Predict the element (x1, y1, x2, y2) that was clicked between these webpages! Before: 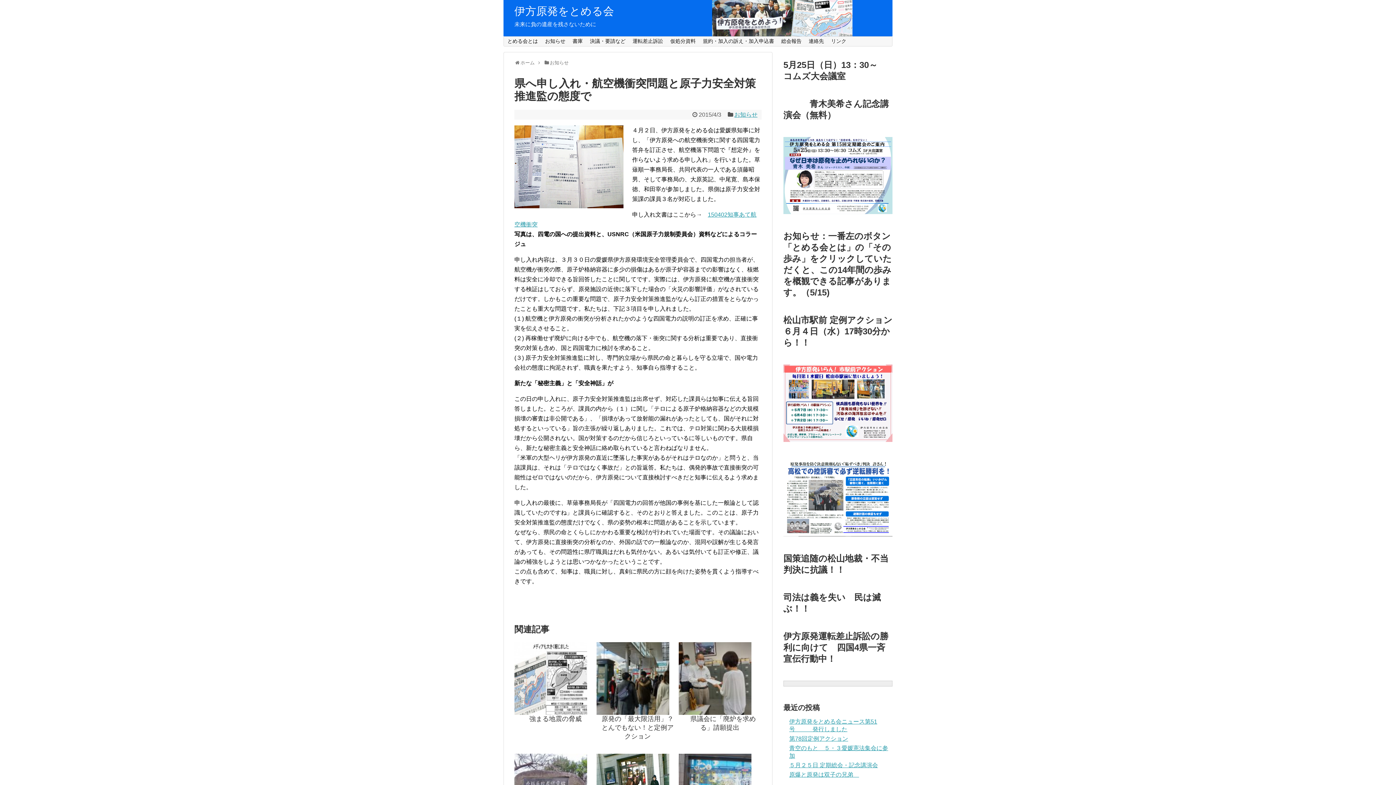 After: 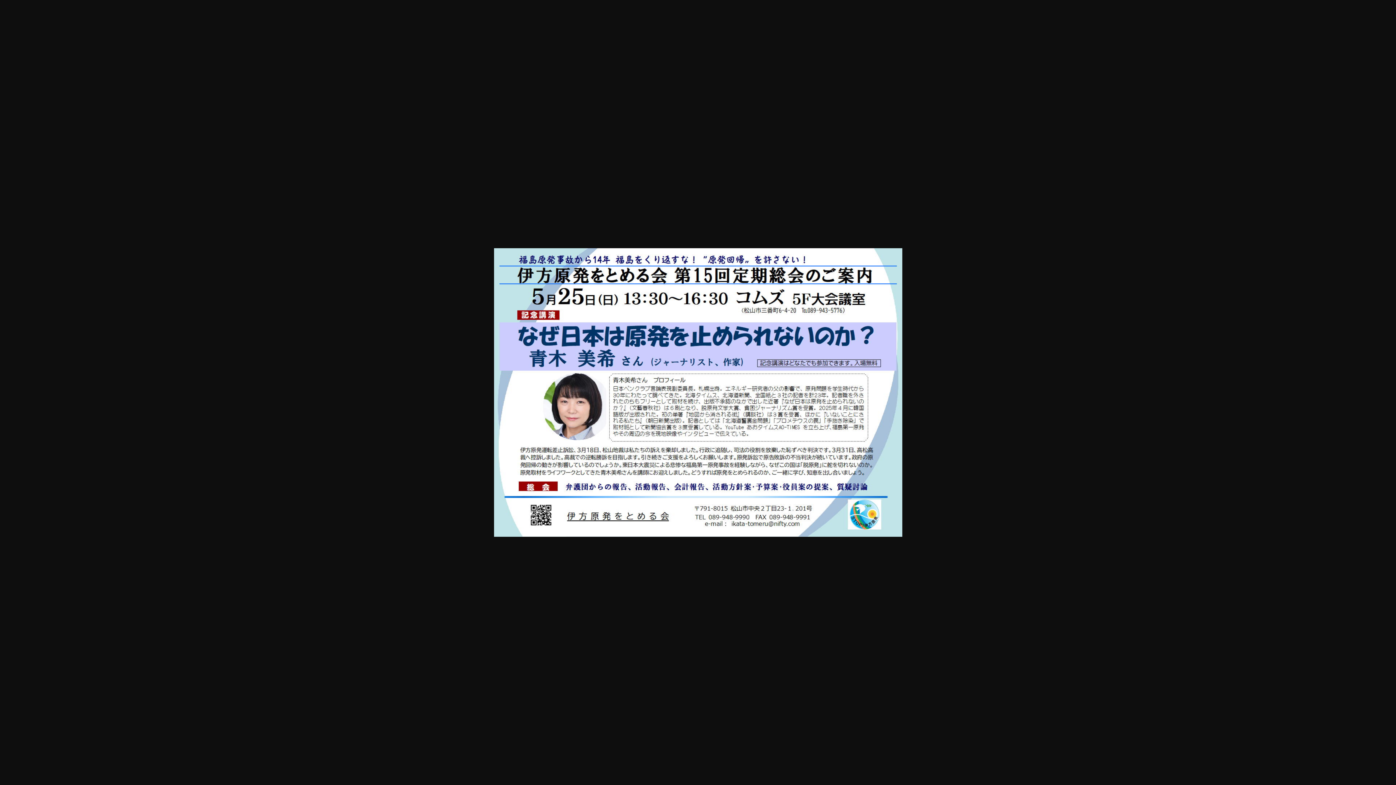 Action: bbox: (783, 207, 892, 213)